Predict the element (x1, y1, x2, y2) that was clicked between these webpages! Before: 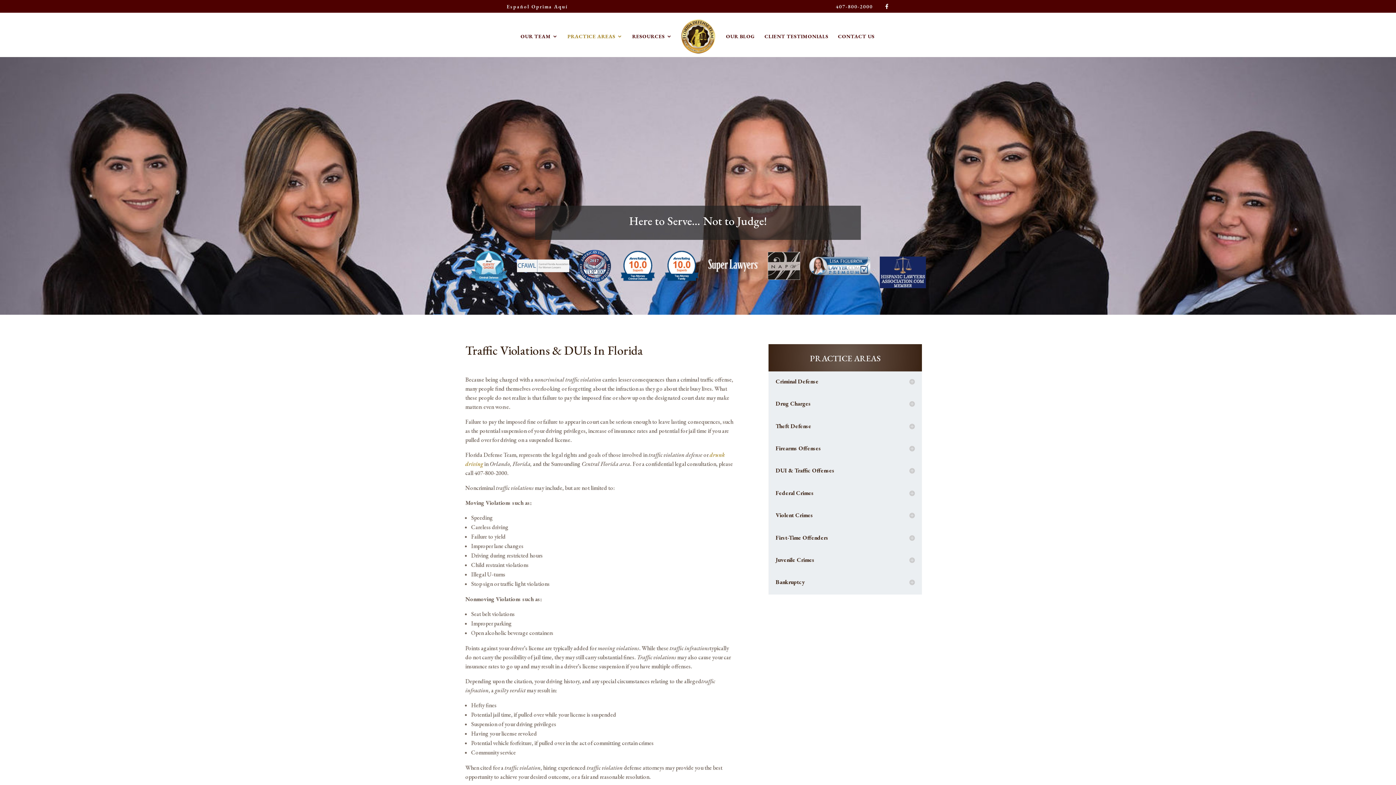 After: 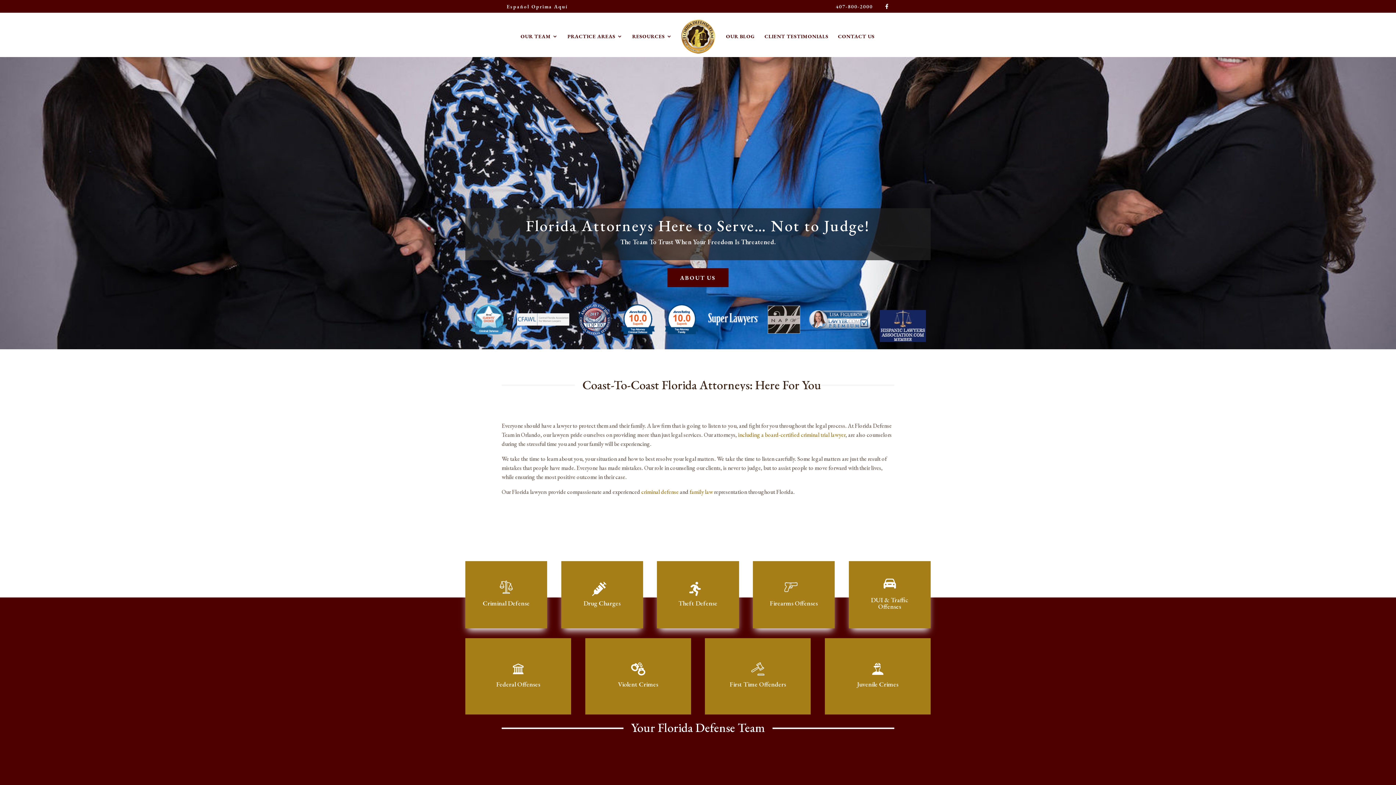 Action: bbox: (680, 18, 716, 60)